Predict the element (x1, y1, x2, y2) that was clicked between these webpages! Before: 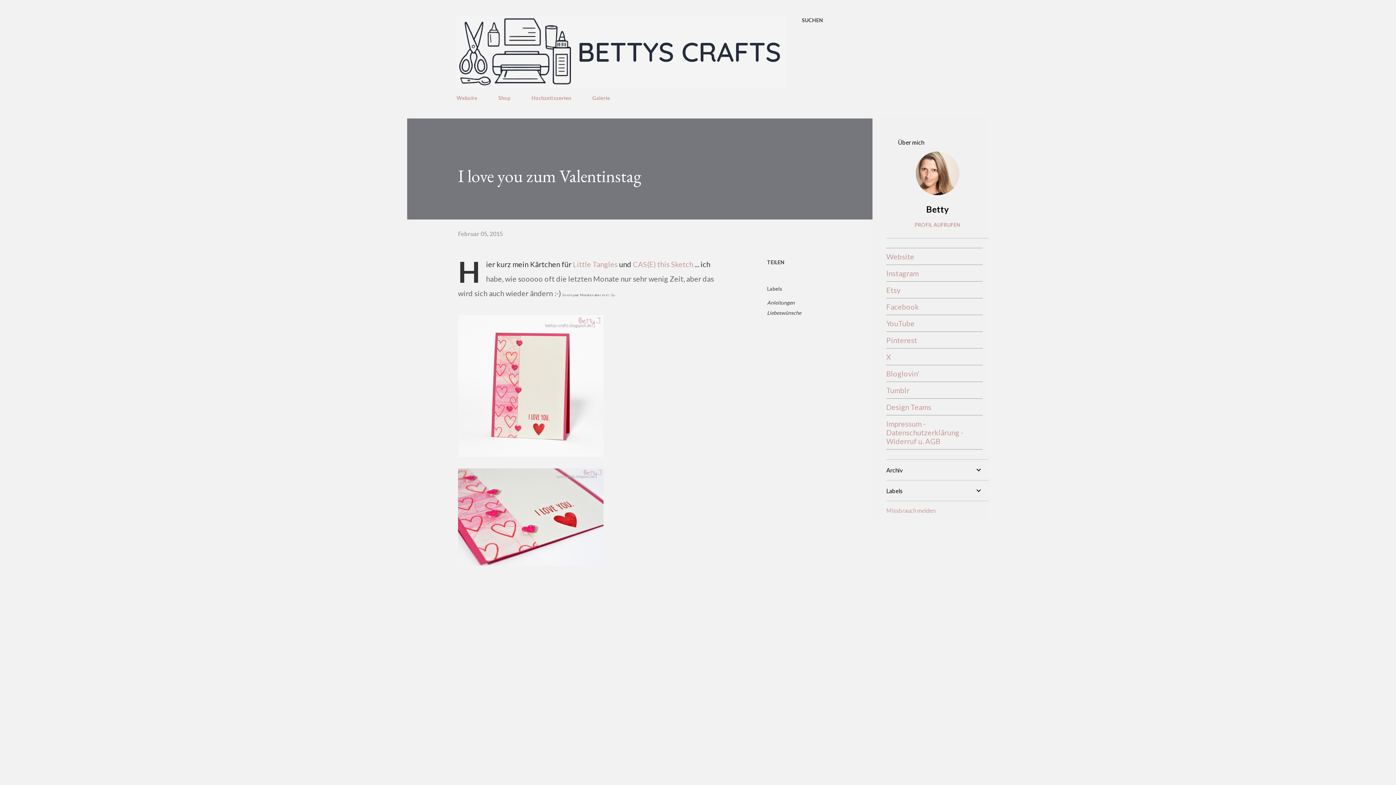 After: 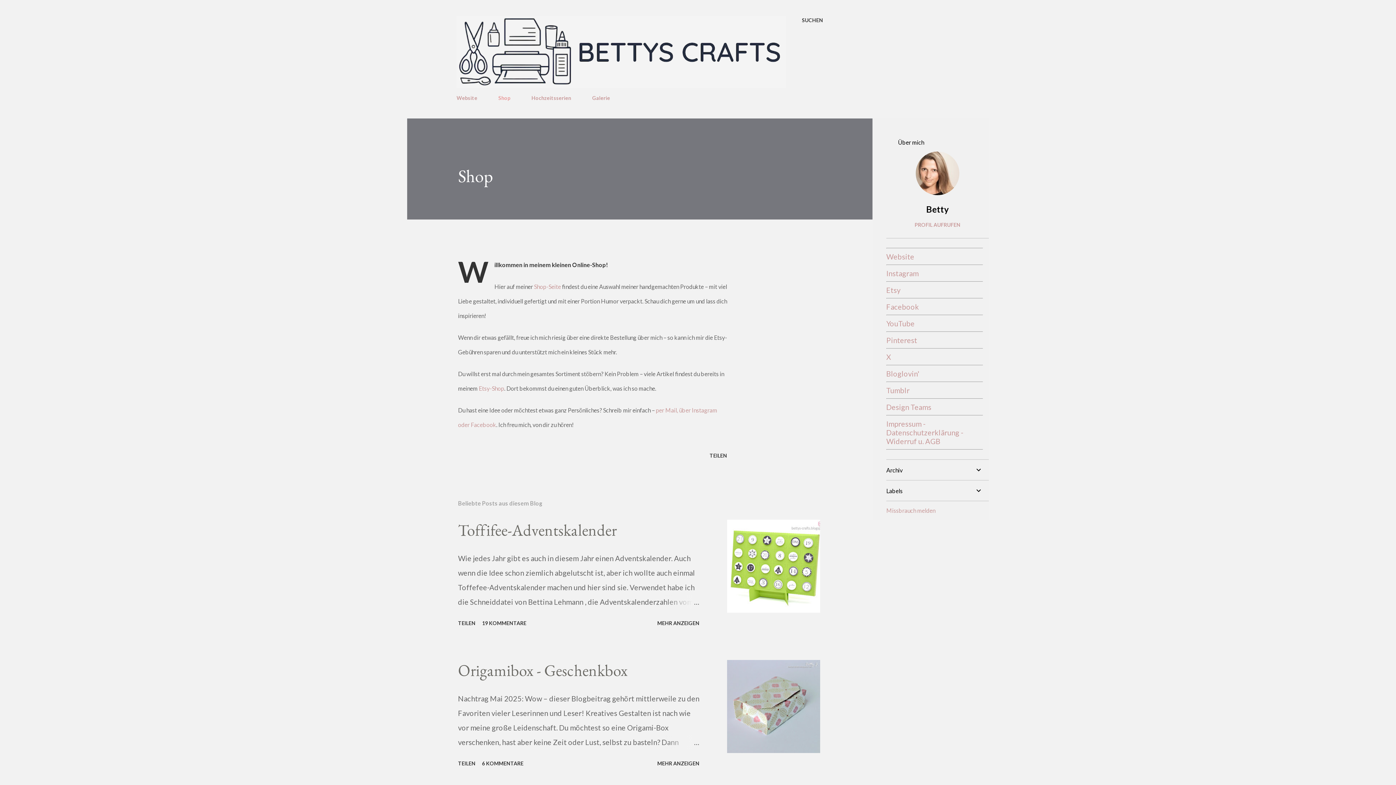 Action: bbox: (494, 90, 514, 105) label: Shop